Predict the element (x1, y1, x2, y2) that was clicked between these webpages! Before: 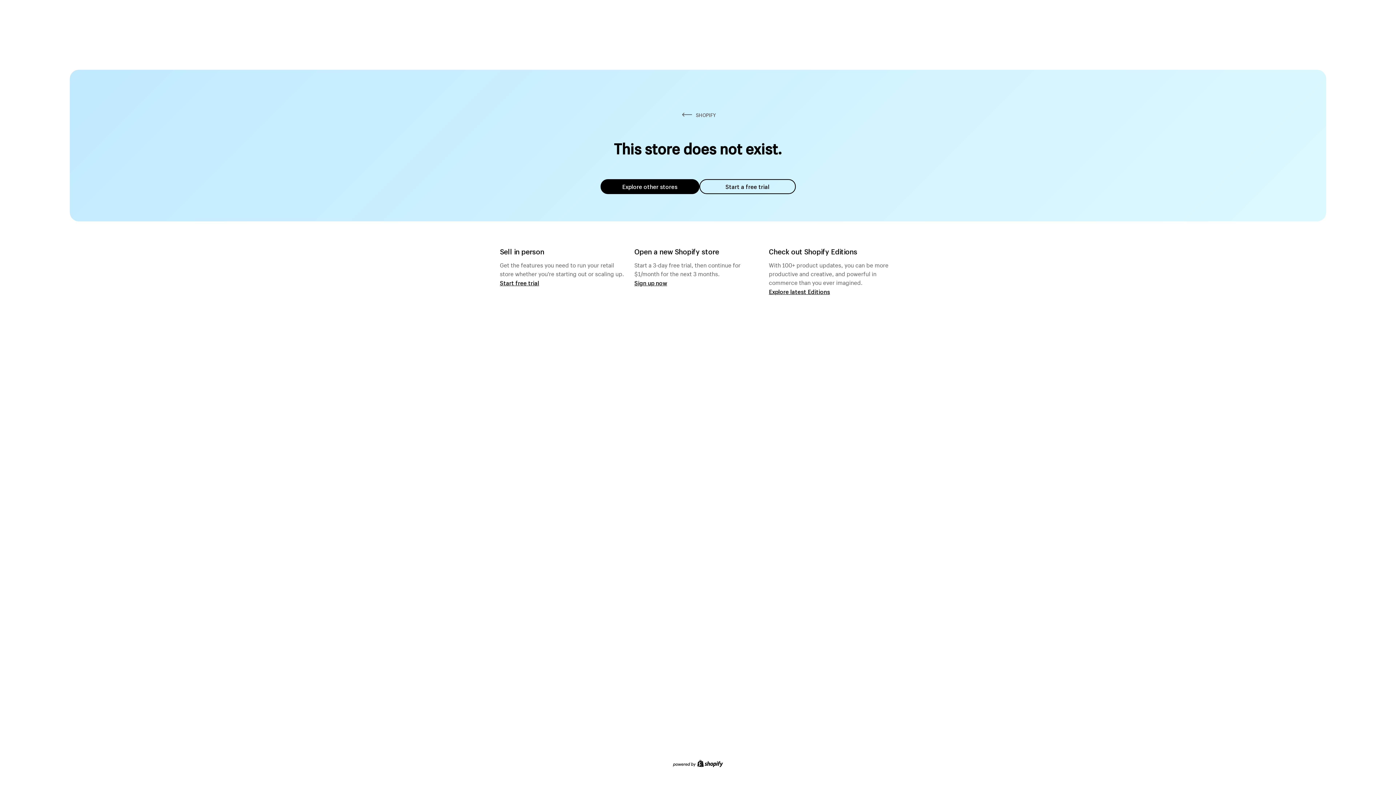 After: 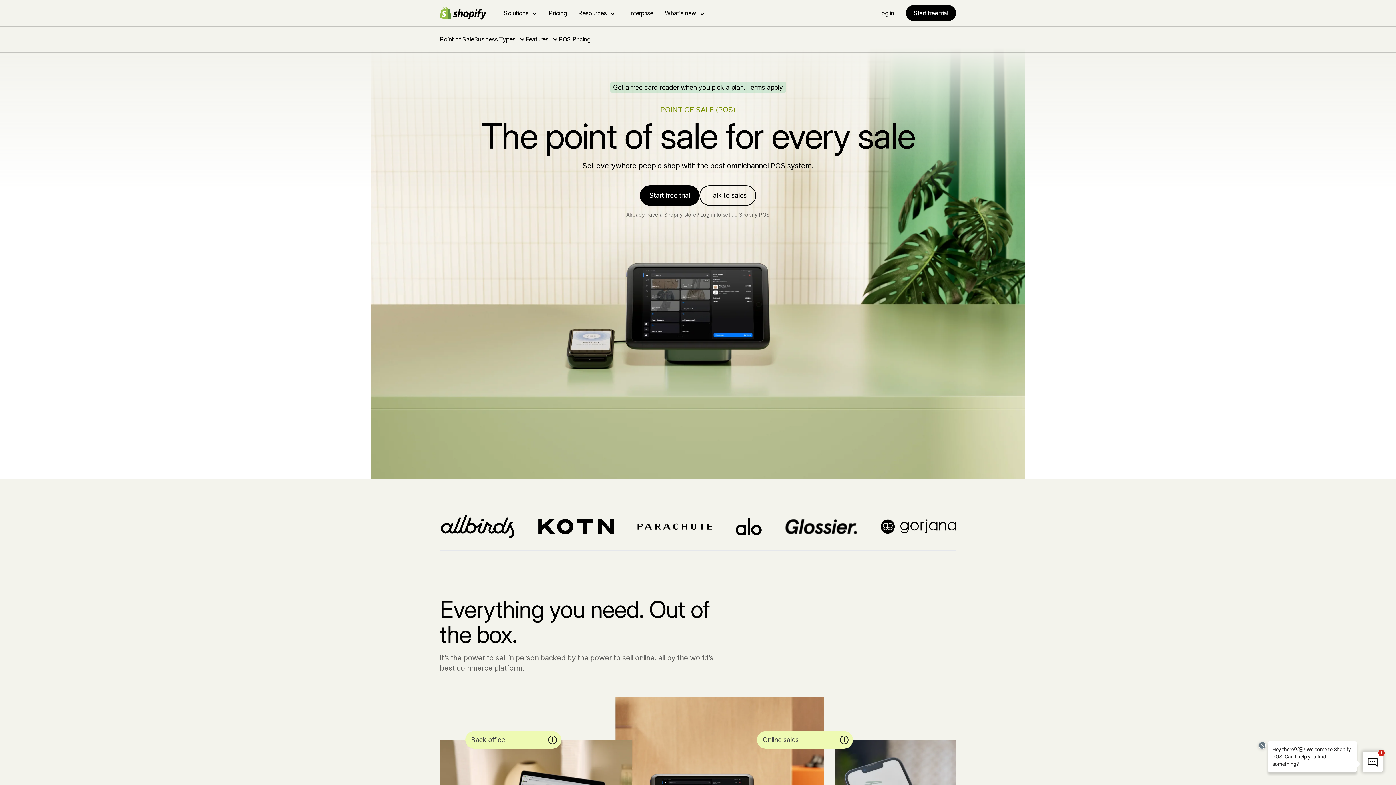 Action: bbox: (500, 279, 539, 286) label: Start free trial